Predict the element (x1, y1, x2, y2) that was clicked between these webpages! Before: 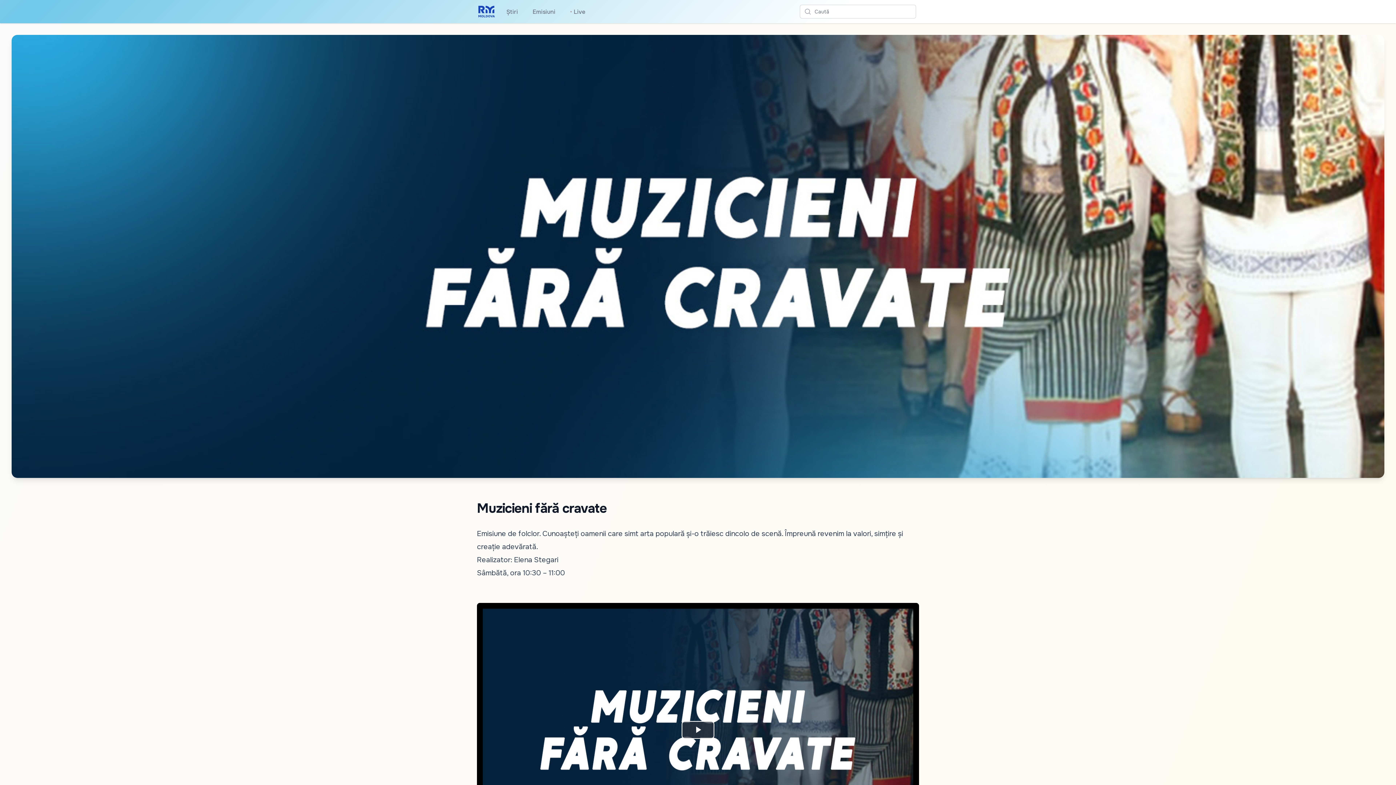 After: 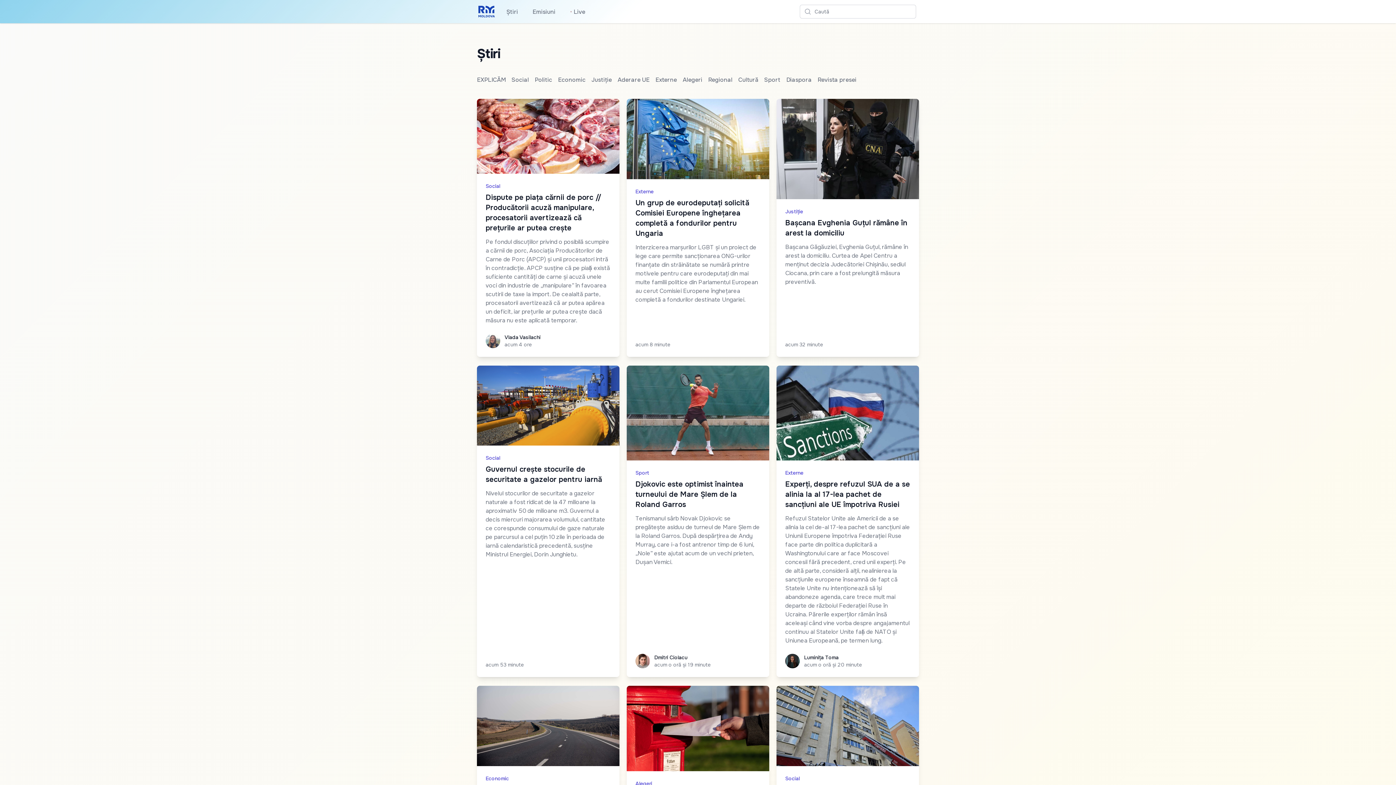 Action: label: Știri bbox: (505, 6, 519, 17)